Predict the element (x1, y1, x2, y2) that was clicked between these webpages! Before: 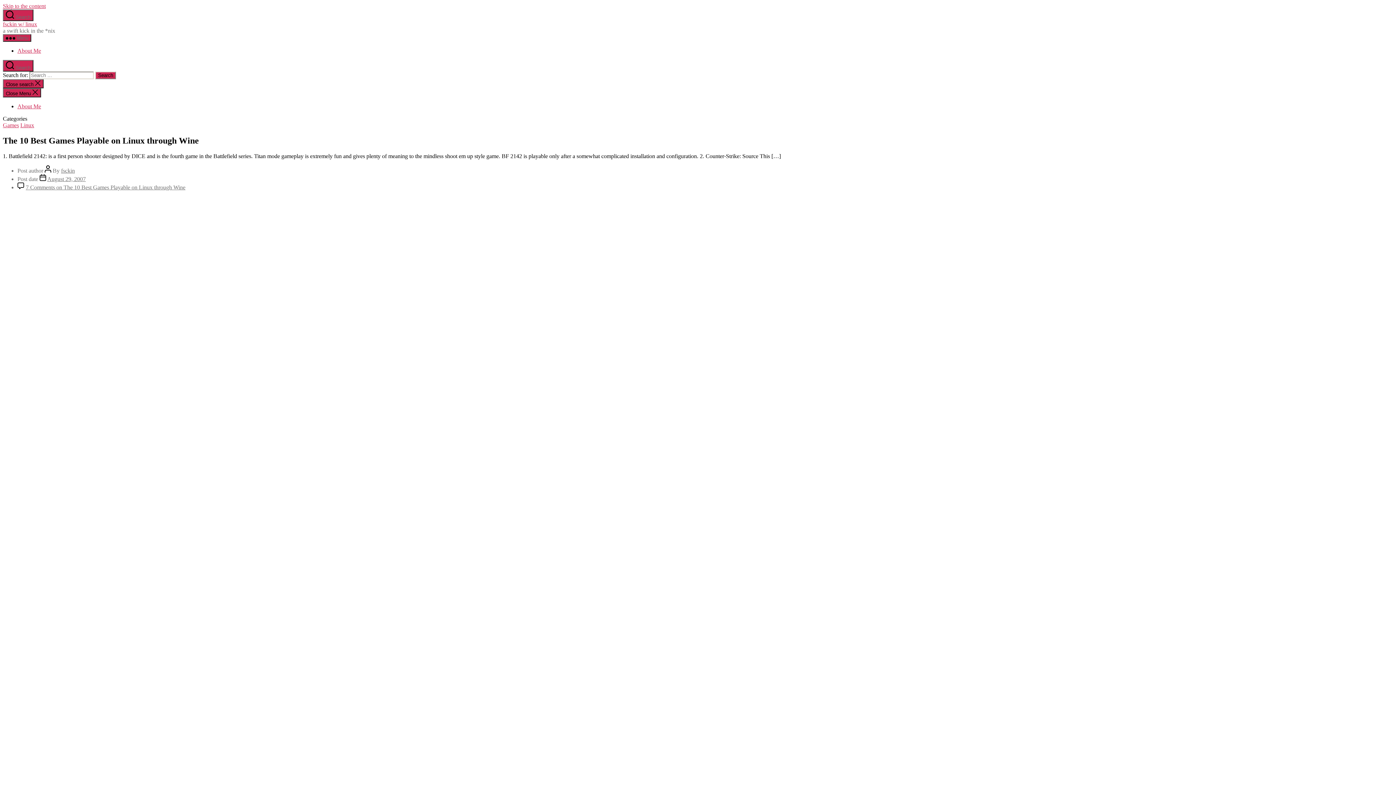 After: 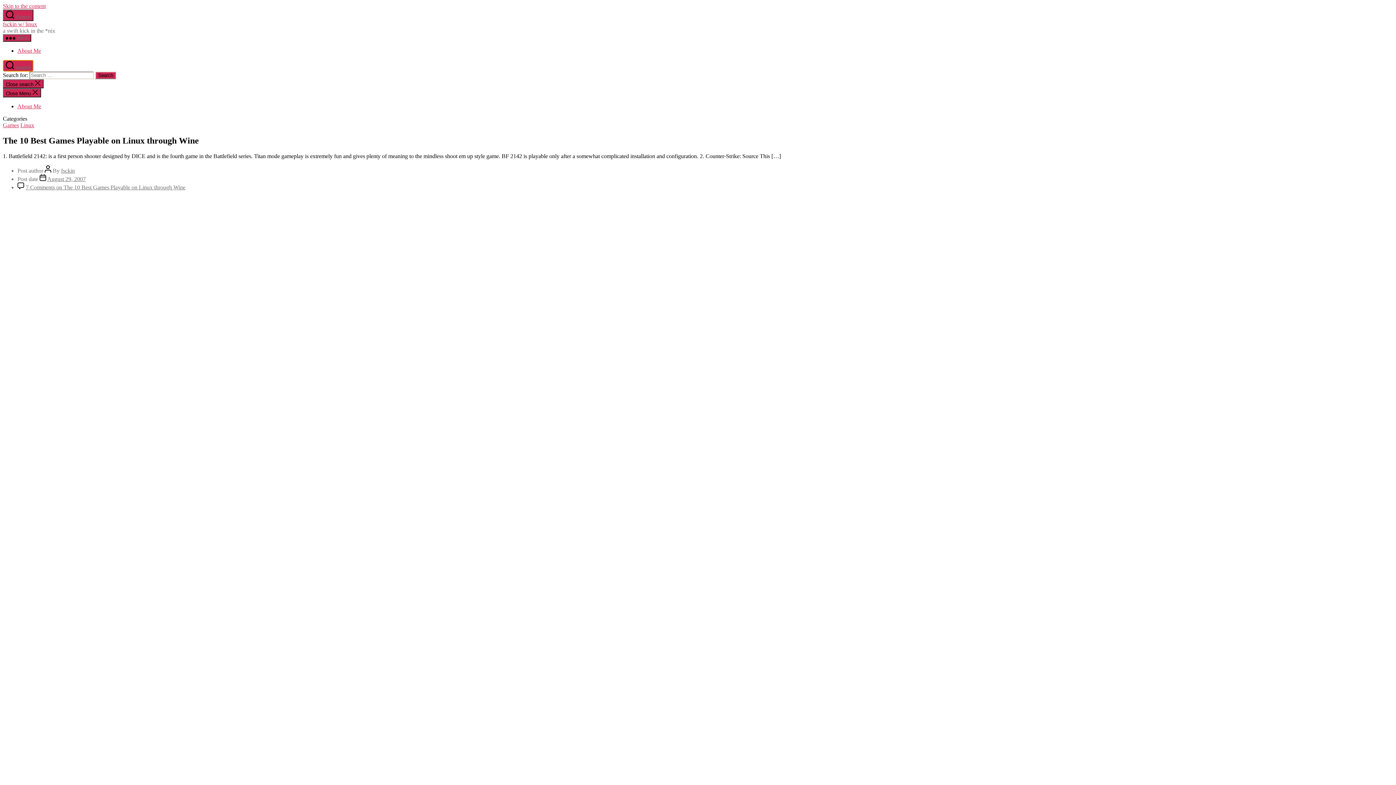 Action: bbox: (2, 60, 33, 71) label:  Search